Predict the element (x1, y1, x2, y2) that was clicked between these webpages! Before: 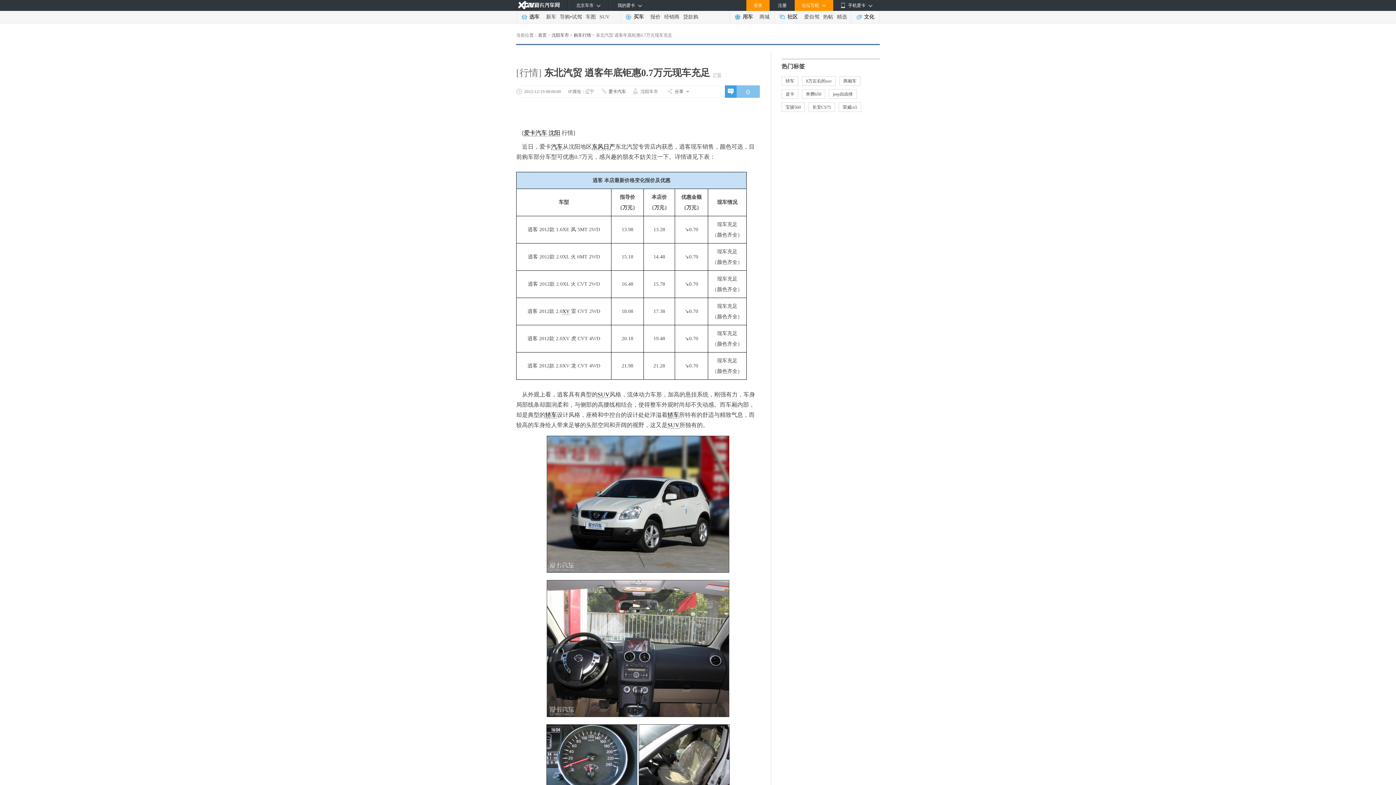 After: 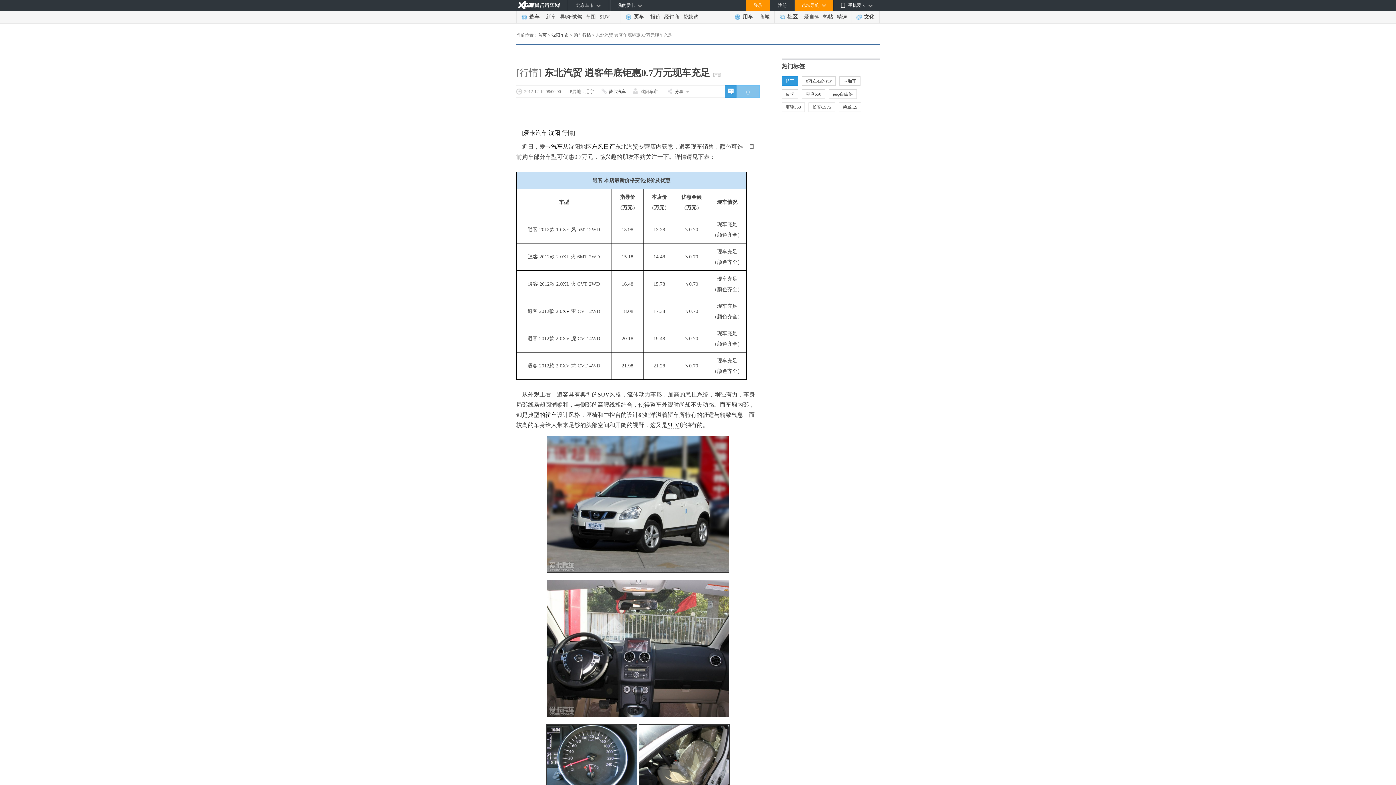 Action: label: 轿车 bbox: (781, 76, 798, 85)